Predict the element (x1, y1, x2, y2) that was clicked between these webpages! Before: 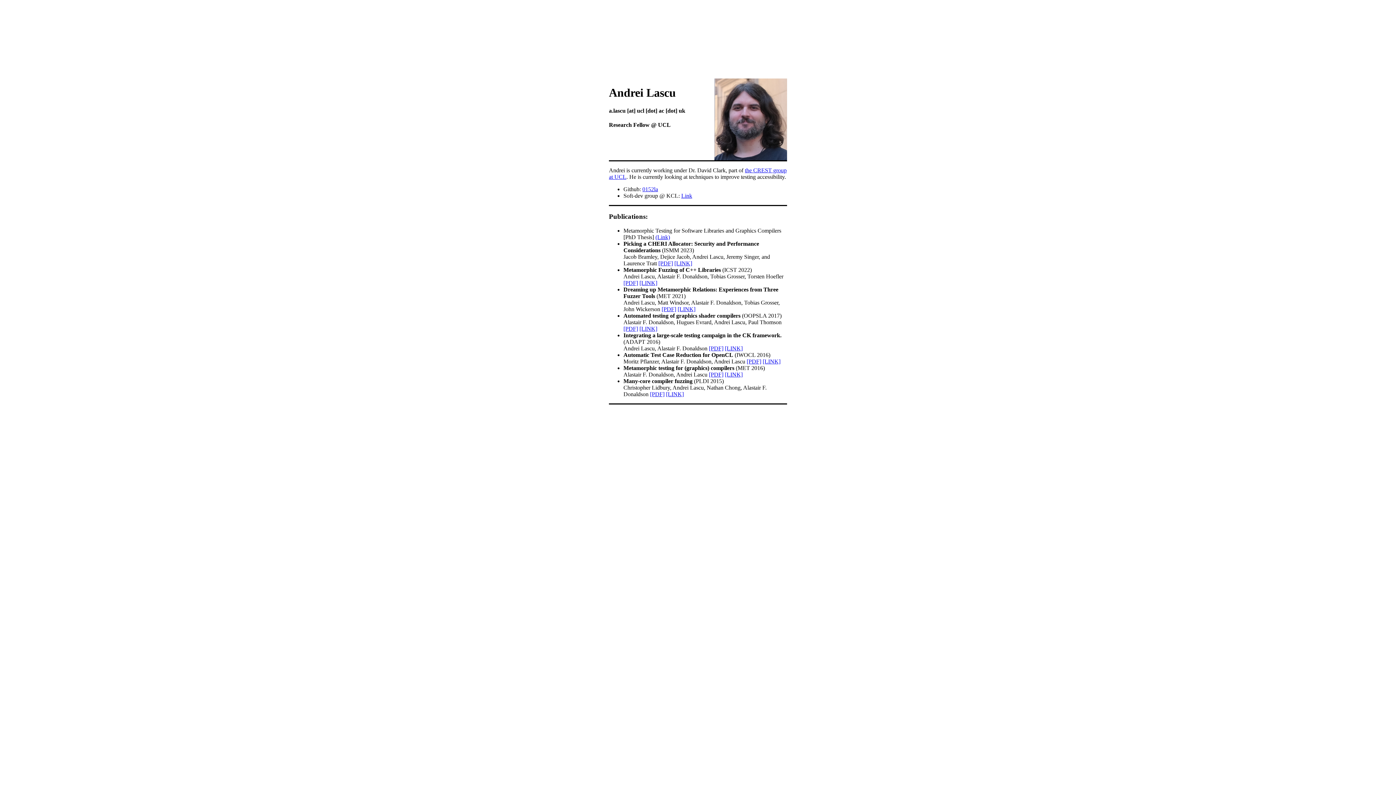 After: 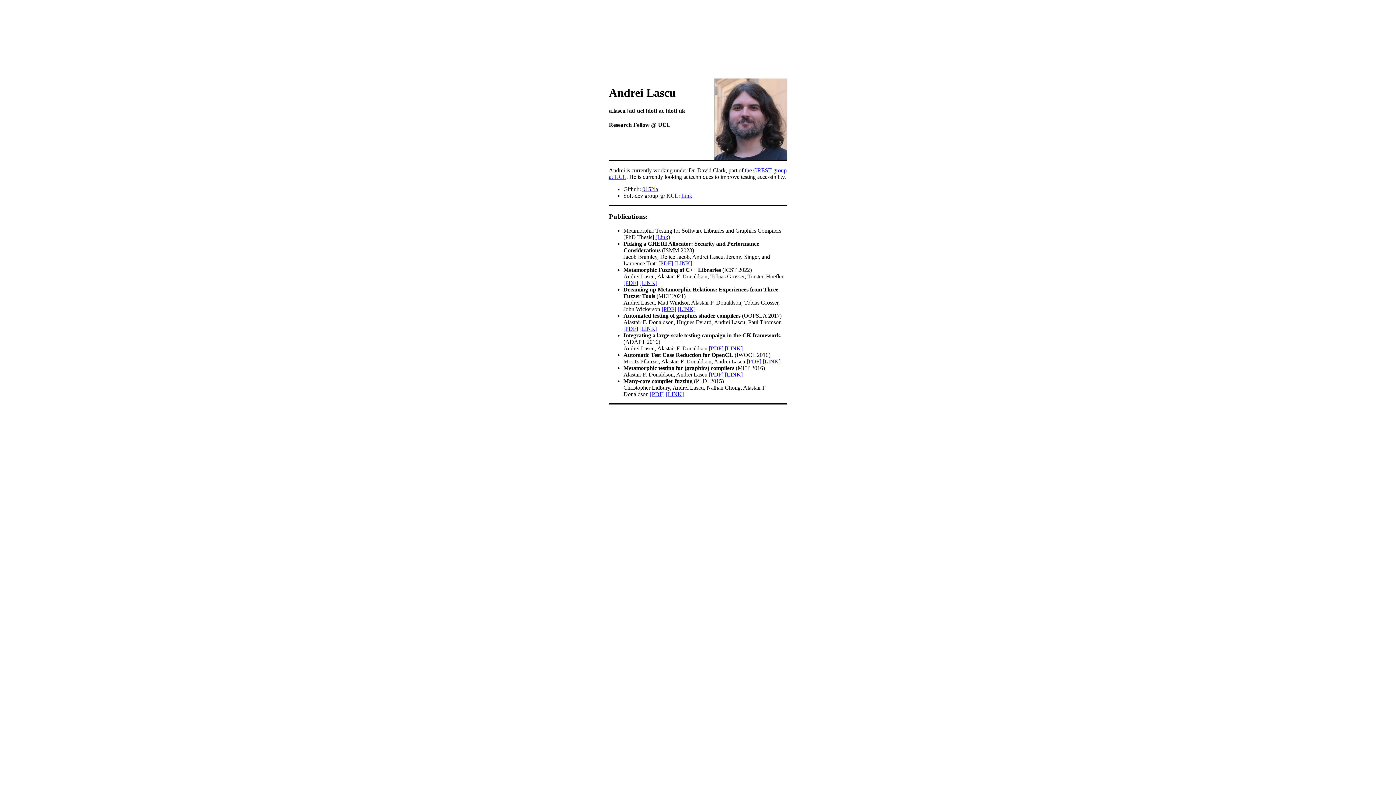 Action: bbox: (623, 325, 638, 332) label: [PDF]